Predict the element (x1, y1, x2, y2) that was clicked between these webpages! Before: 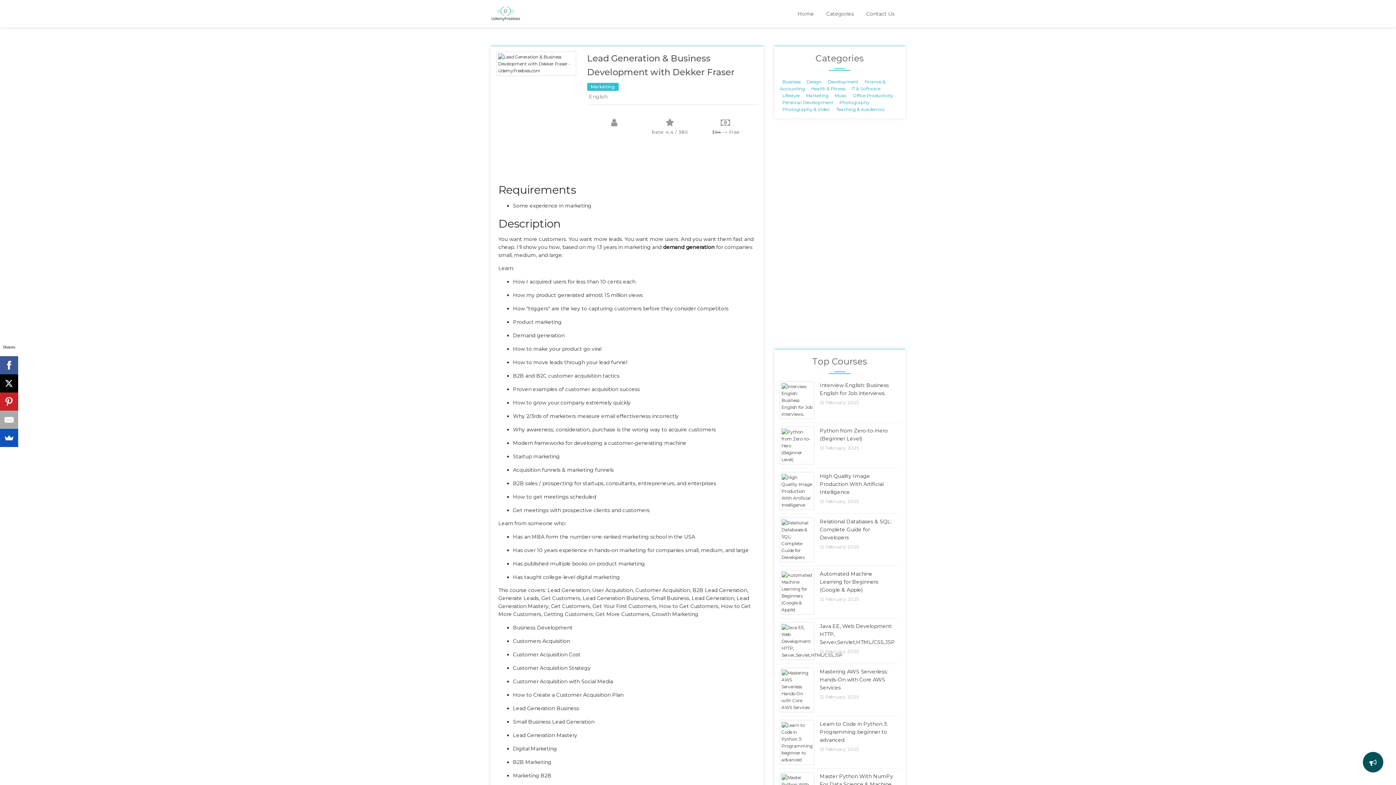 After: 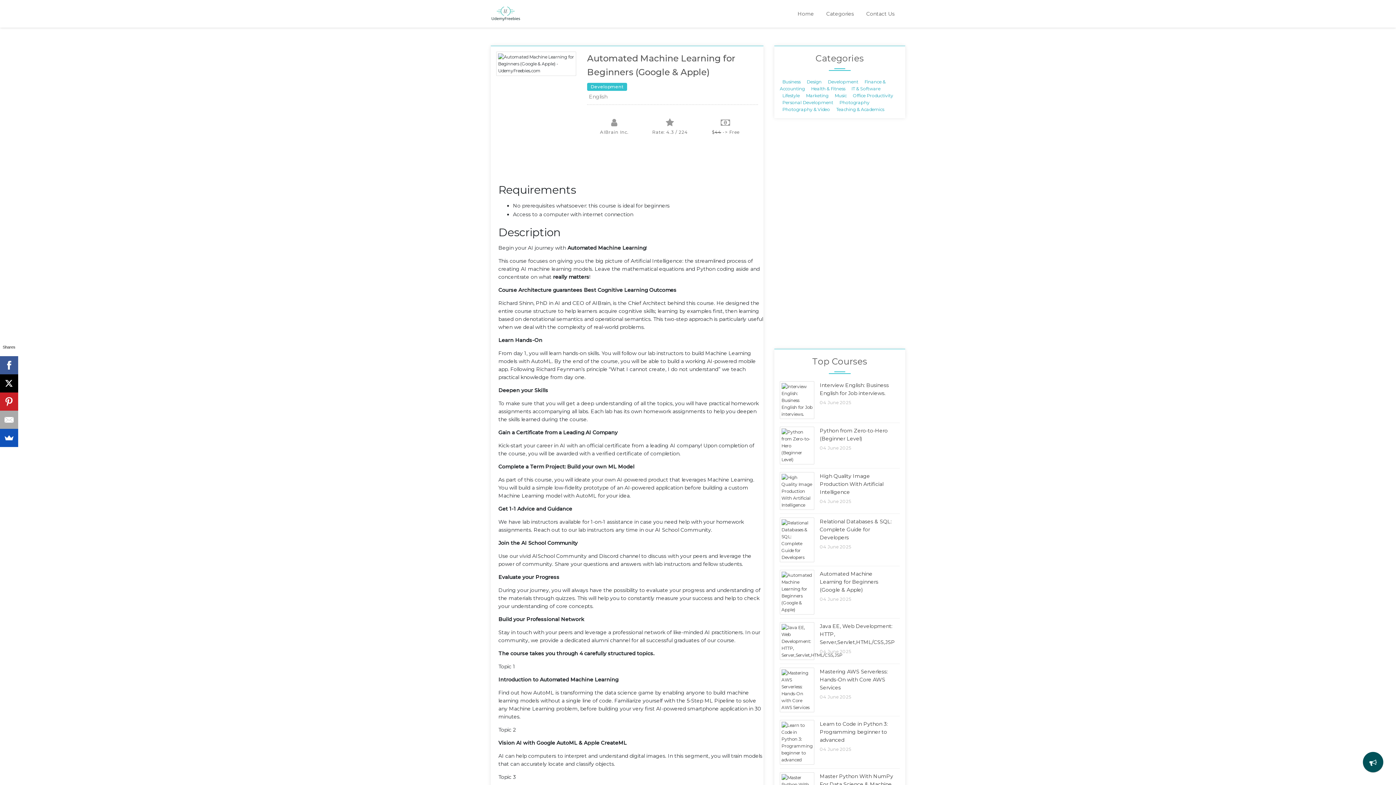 Action: bbox: (780, 570, 900, 618) label: Automated Machine Learning for Beginners (Google & Apple)

12 February 2025